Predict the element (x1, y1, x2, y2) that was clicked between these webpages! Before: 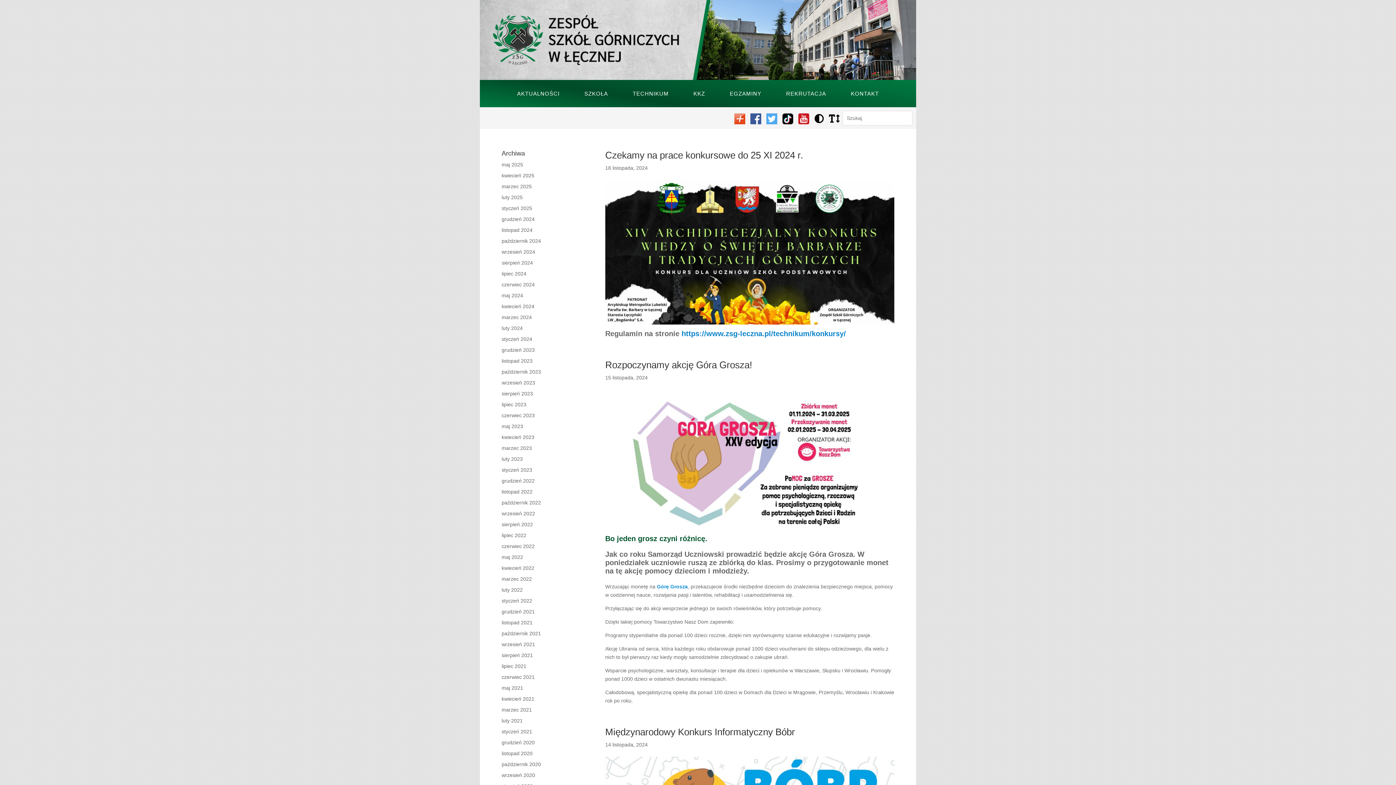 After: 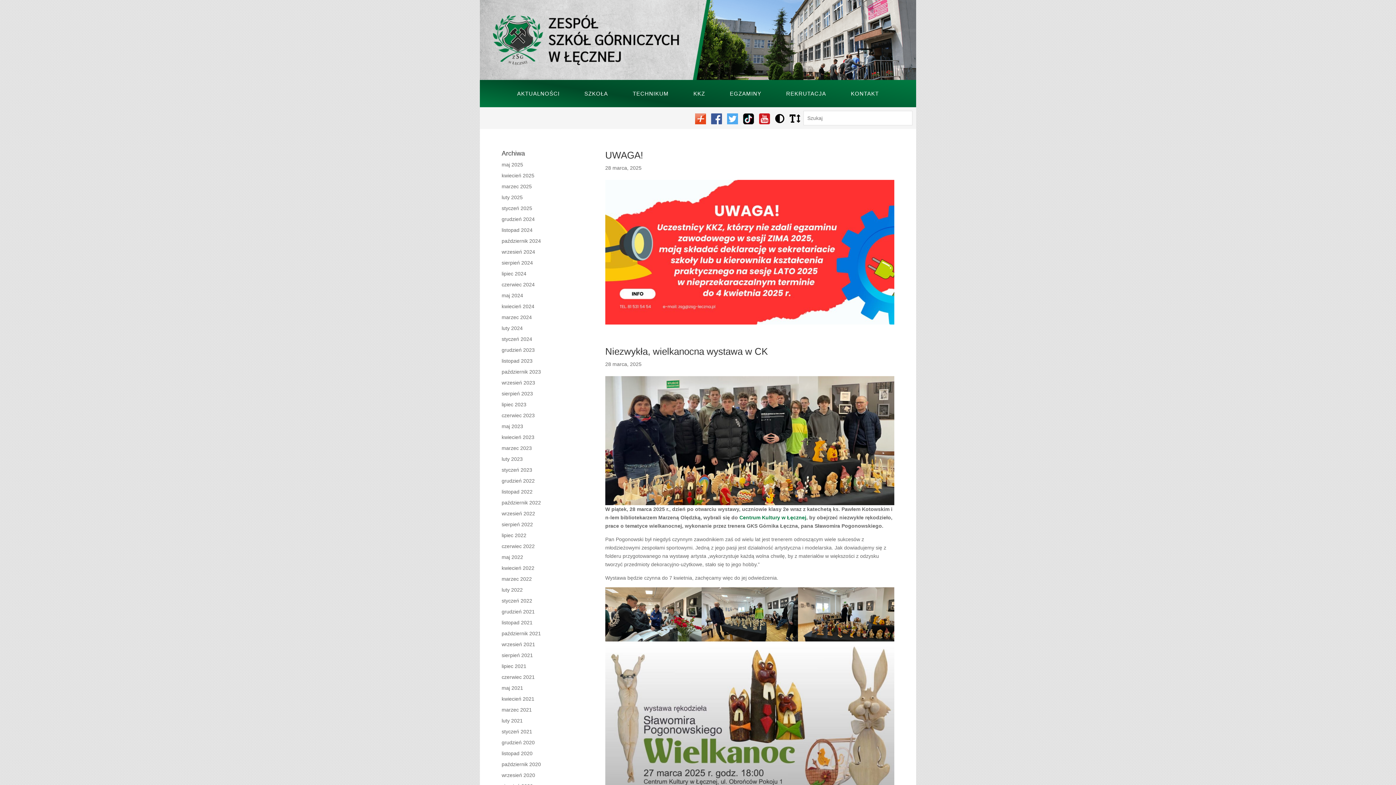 Action: bbox: (501, 183, 532, 189) label: marzec 2025